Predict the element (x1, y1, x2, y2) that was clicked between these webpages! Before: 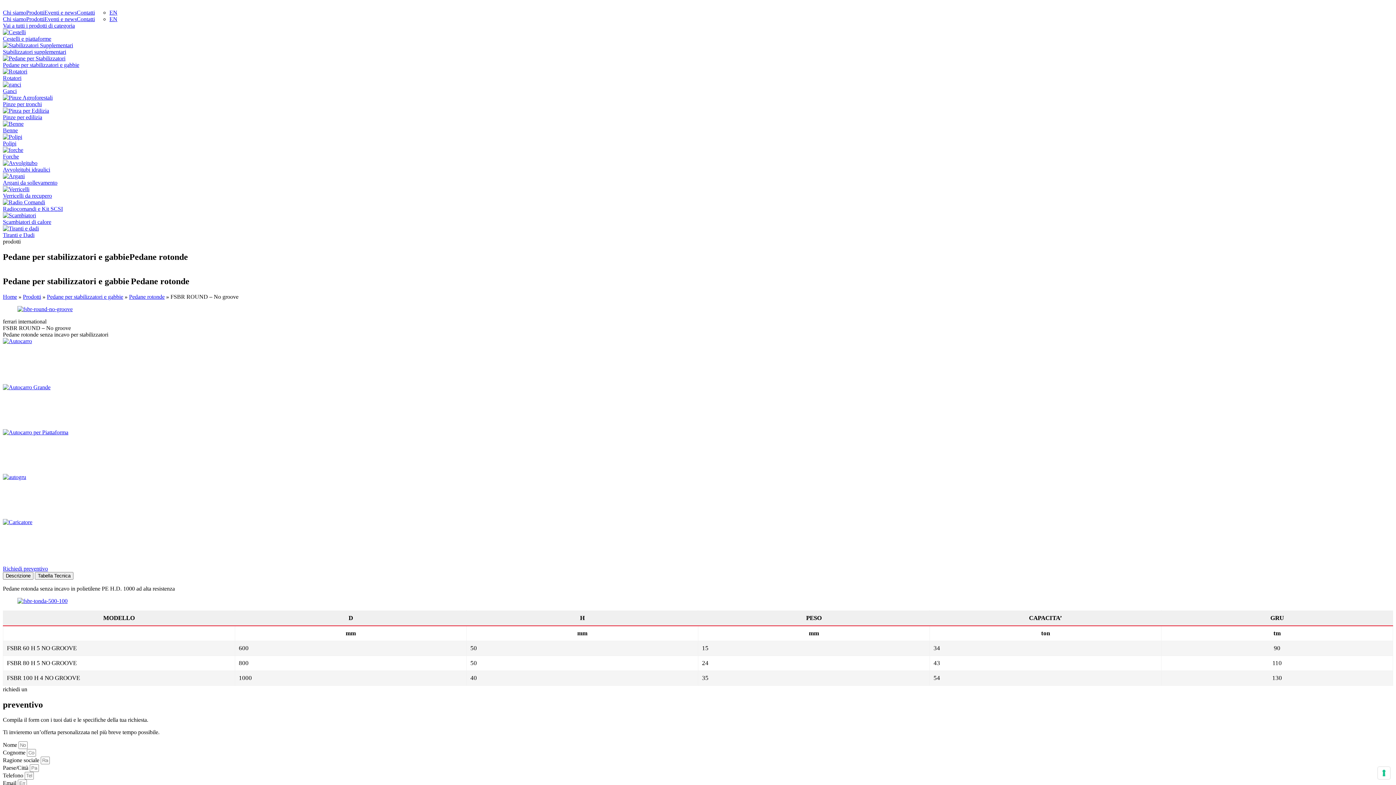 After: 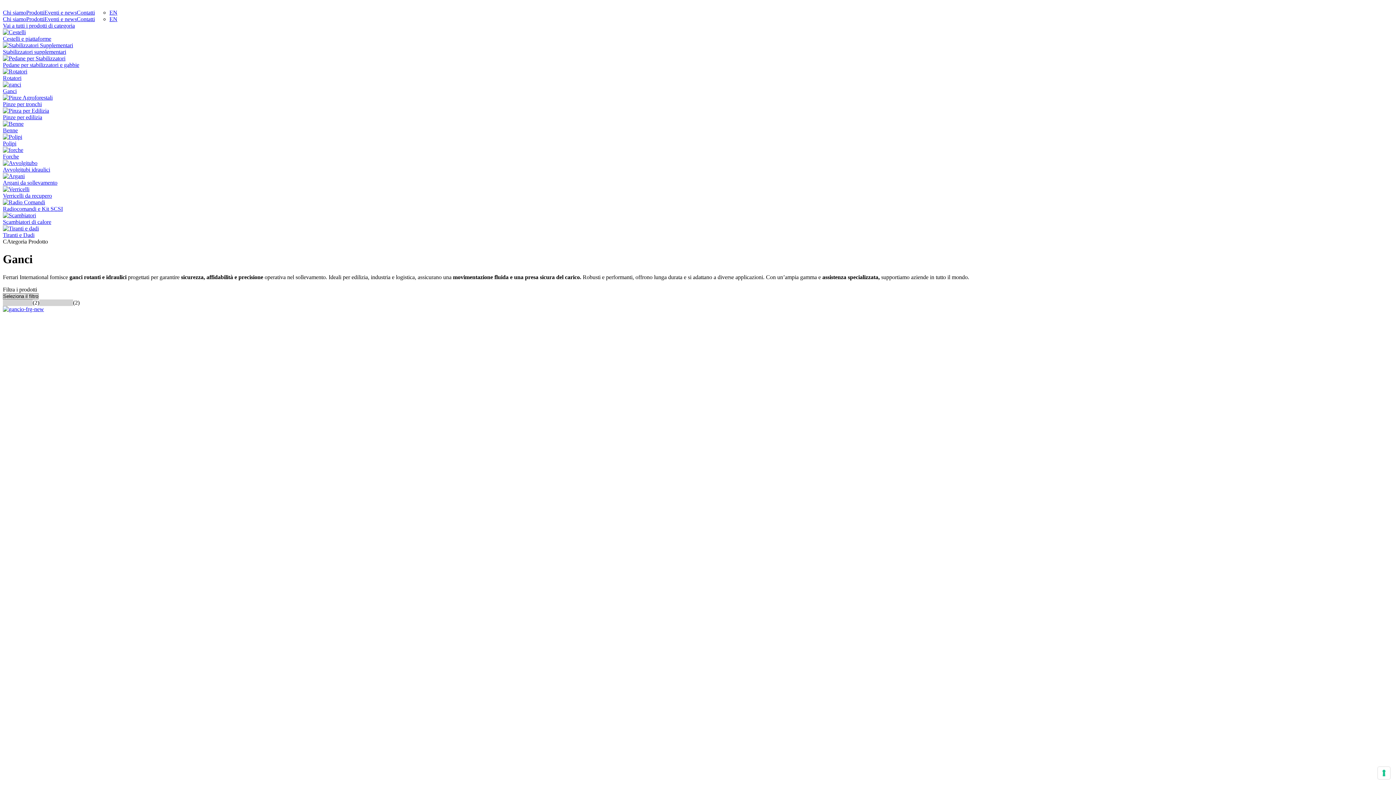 Action: bbox: (2, 81, 1393, 94) label: Ganci